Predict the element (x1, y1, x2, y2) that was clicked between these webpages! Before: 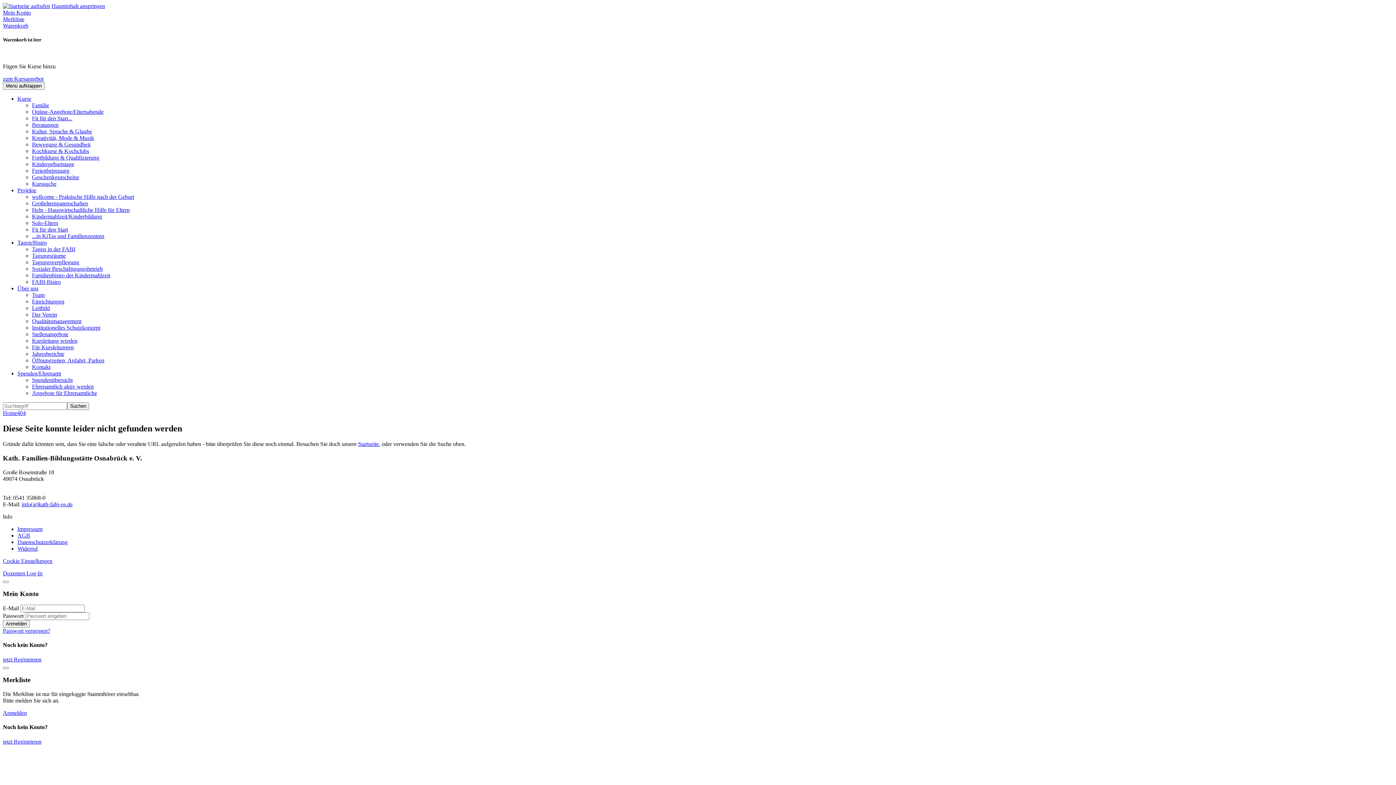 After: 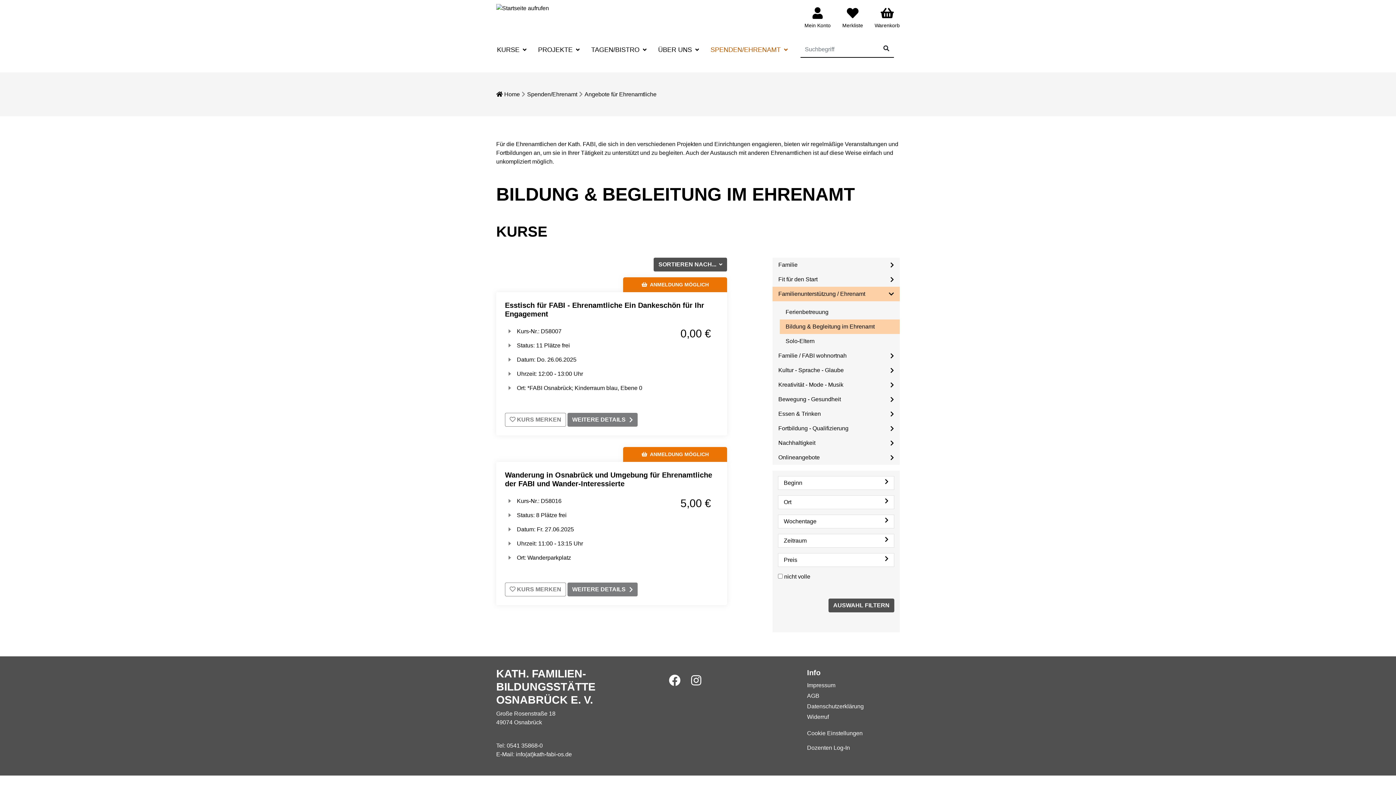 Action: bbox: (32, 390, 97, 396) label: Angebote für Ehrenamtliche